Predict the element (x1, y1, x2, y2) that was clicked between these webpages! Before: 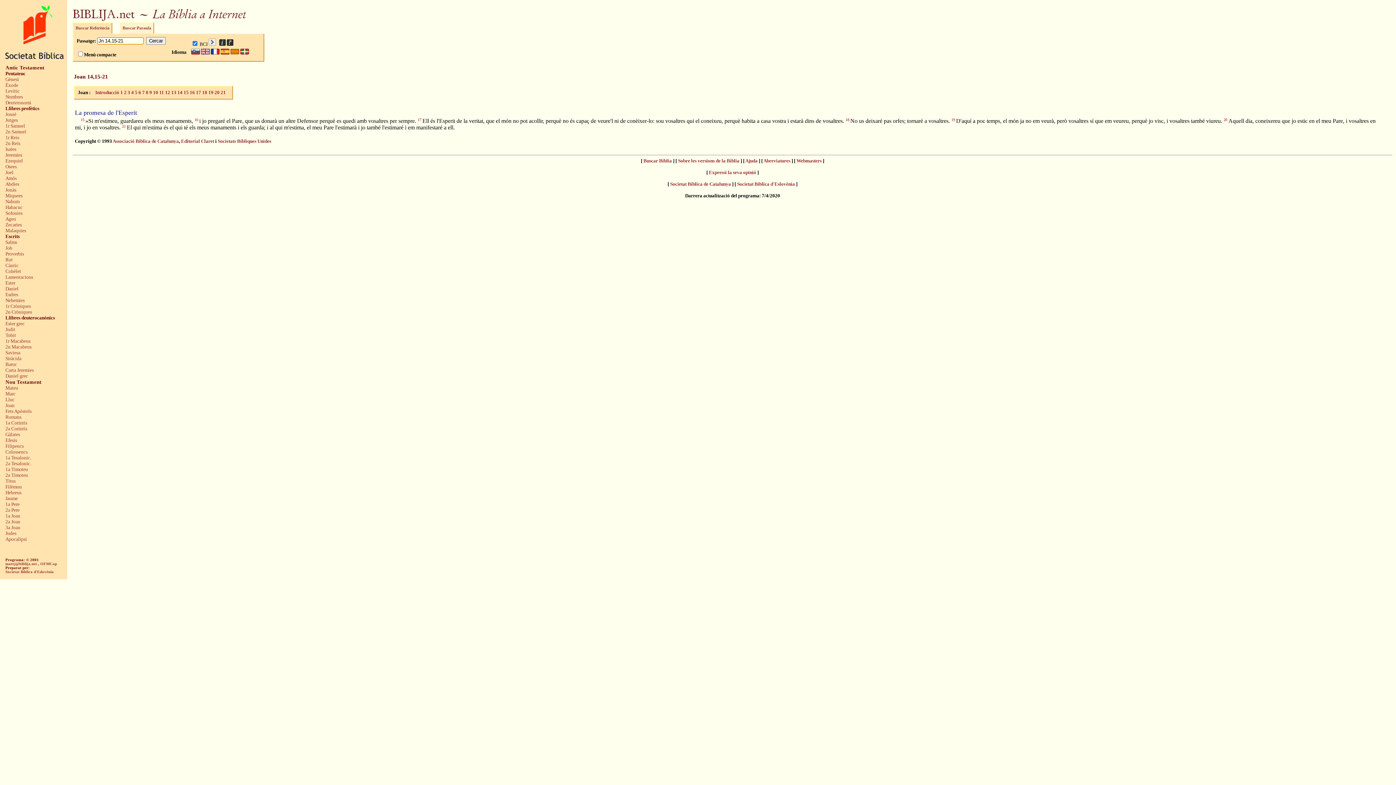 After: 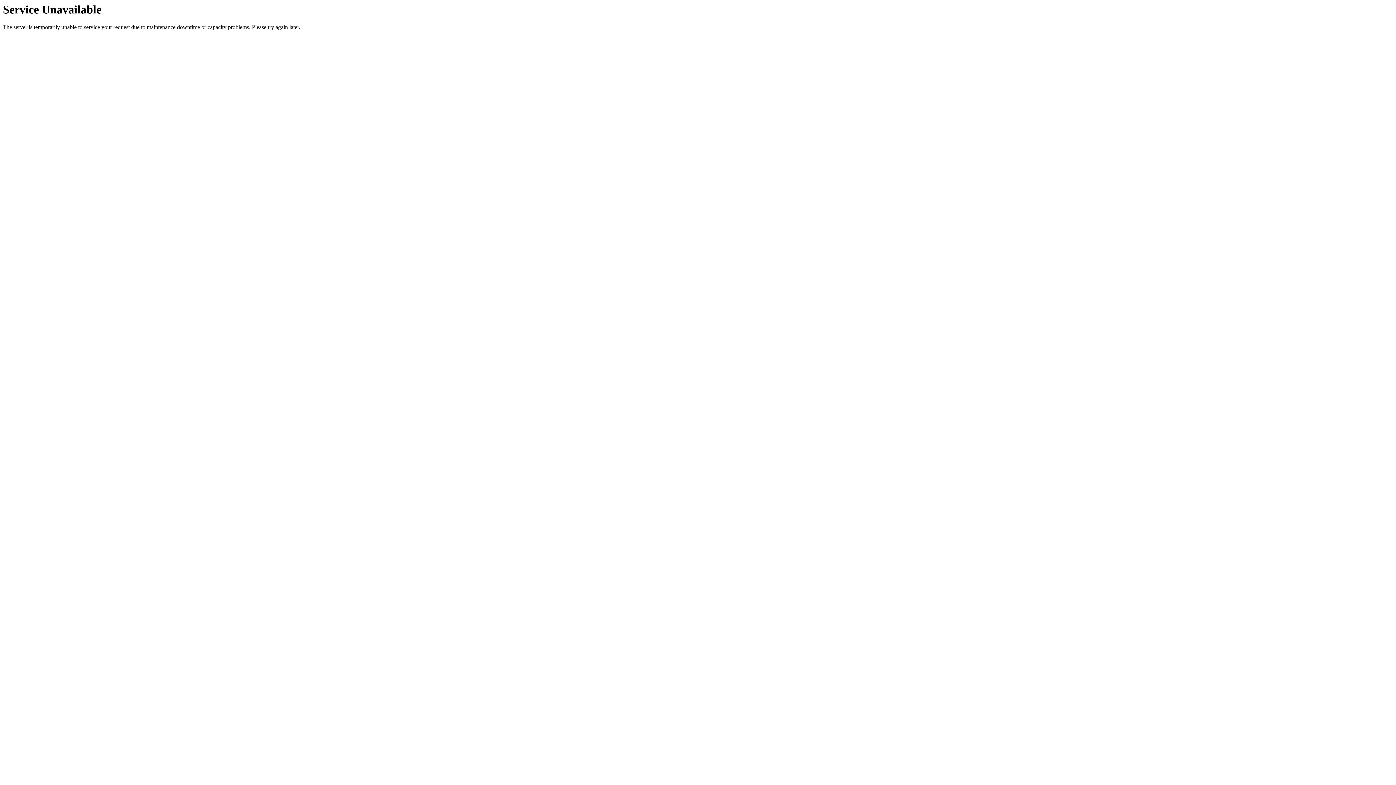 Action: bbox: (5, 280, 15, 285) label: Ester